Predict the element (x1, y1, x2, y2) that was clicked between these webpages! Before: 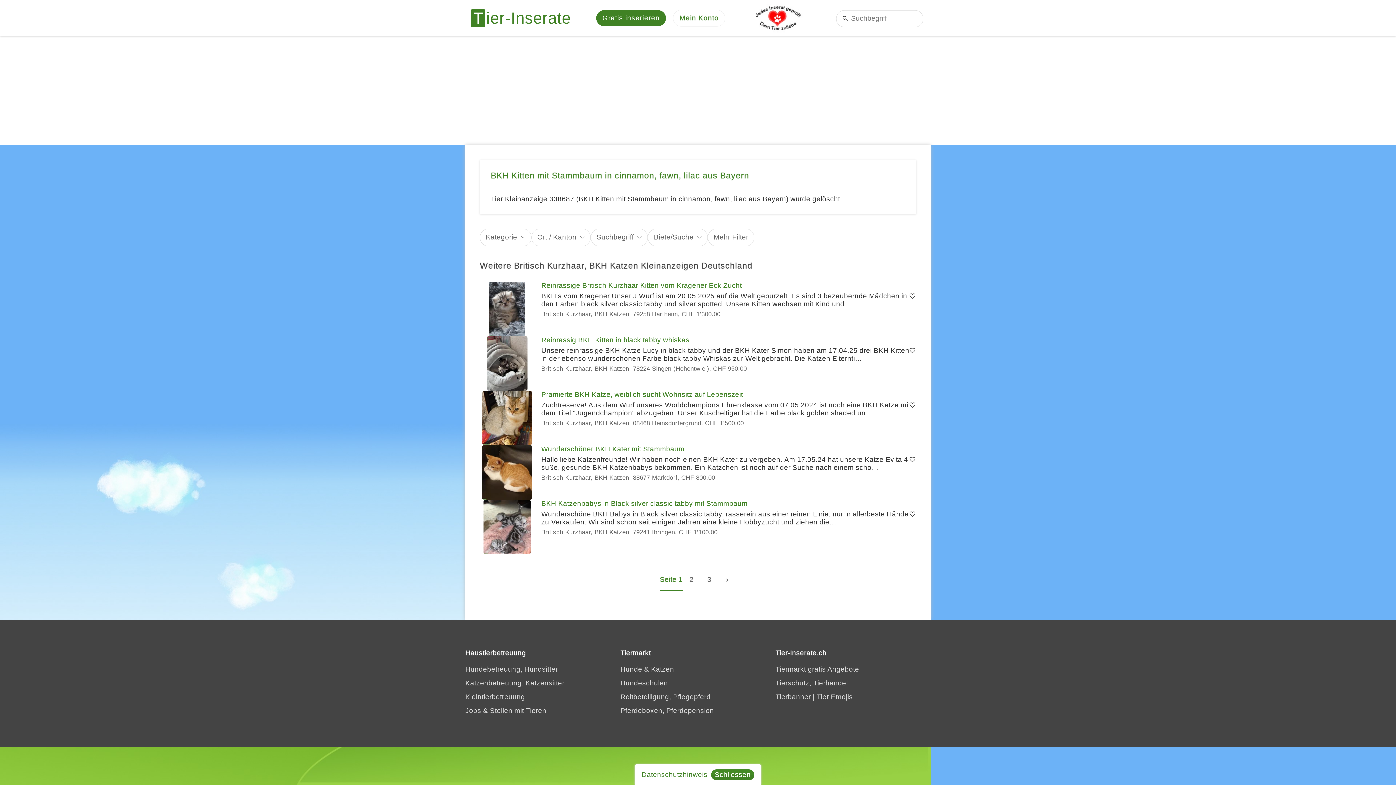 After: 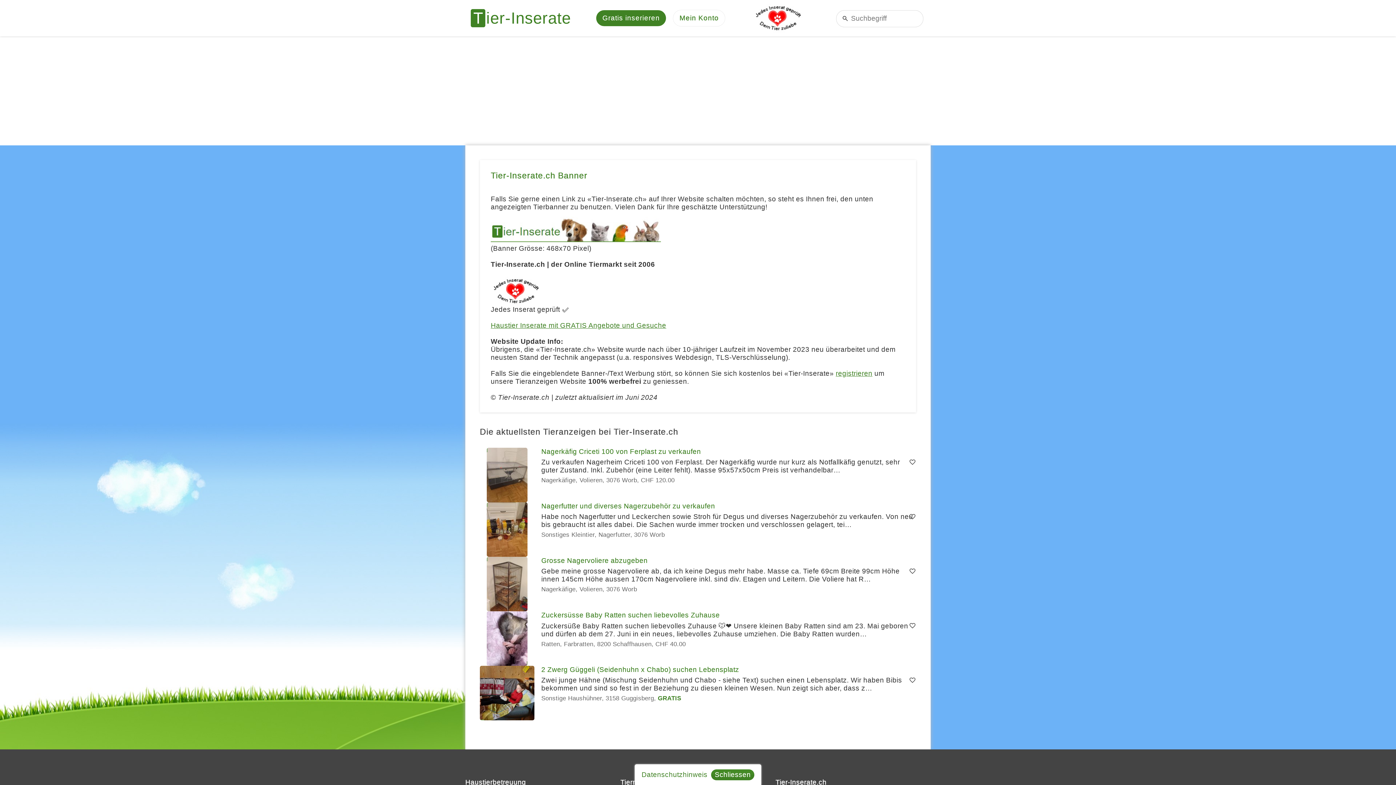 Action: bbox: (775, 690, 811, 704) label: Tierbanner